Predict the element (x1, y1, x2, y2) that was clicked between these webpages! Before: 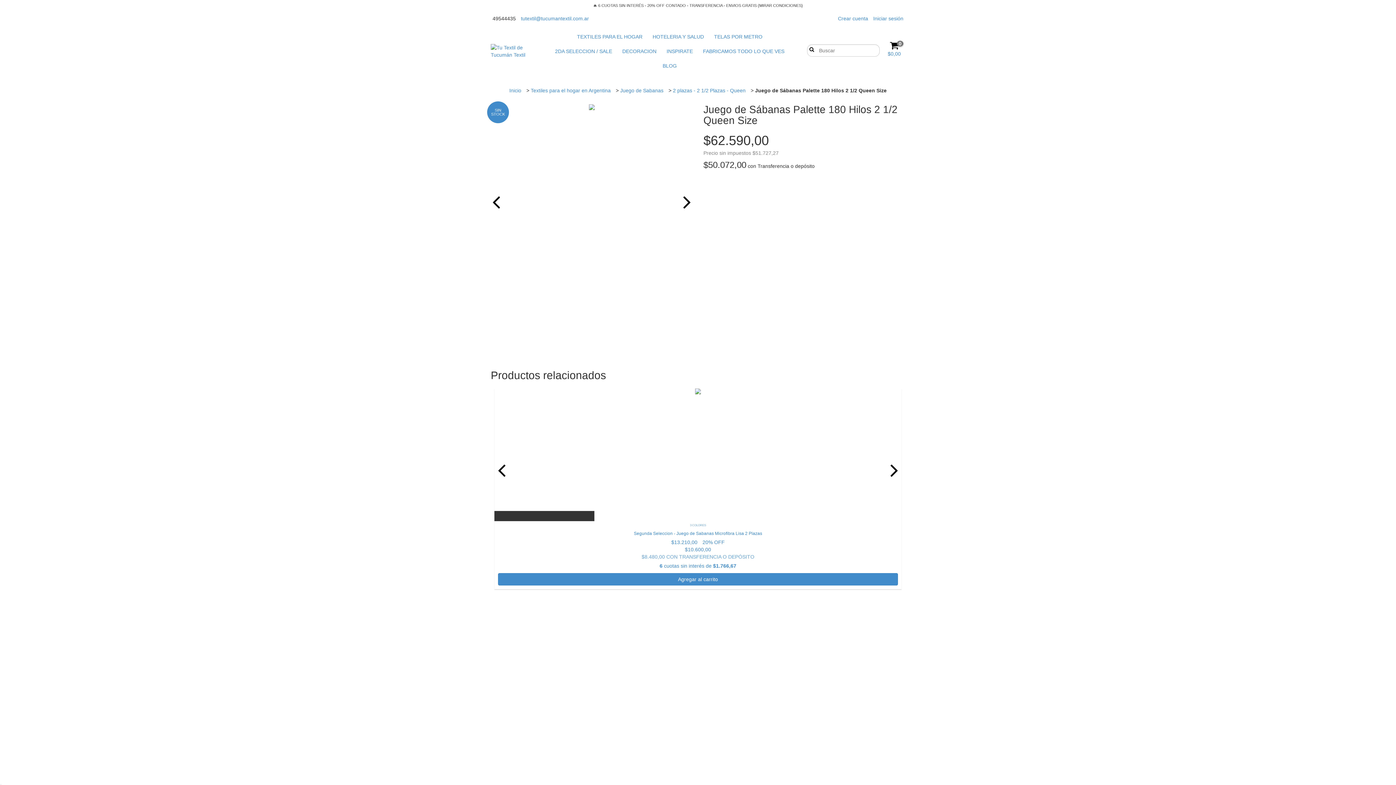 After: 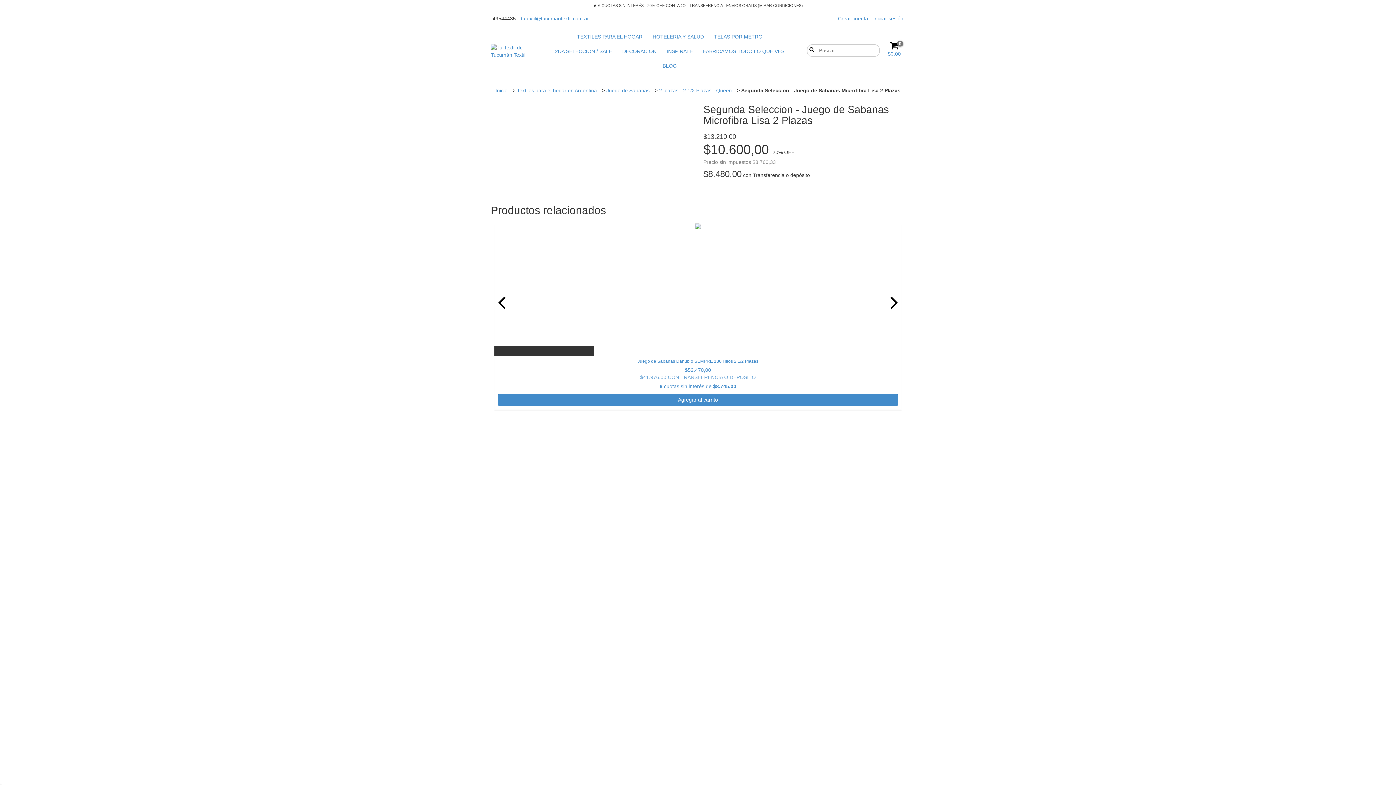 Action: bbox: (498, 530, 898, 569) label: Segunda Seleccion - Juego de Sabanas Microfibra Lisa 2 Plazas